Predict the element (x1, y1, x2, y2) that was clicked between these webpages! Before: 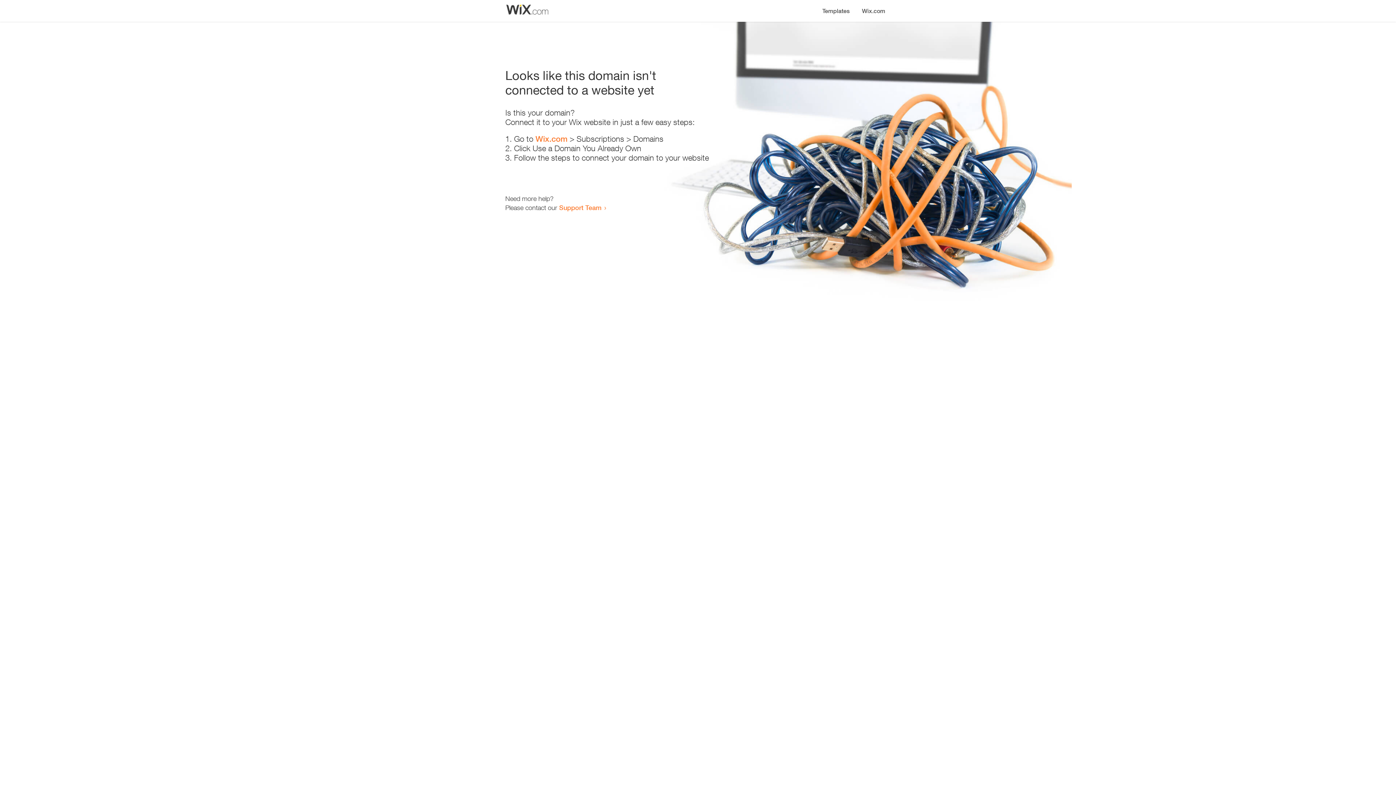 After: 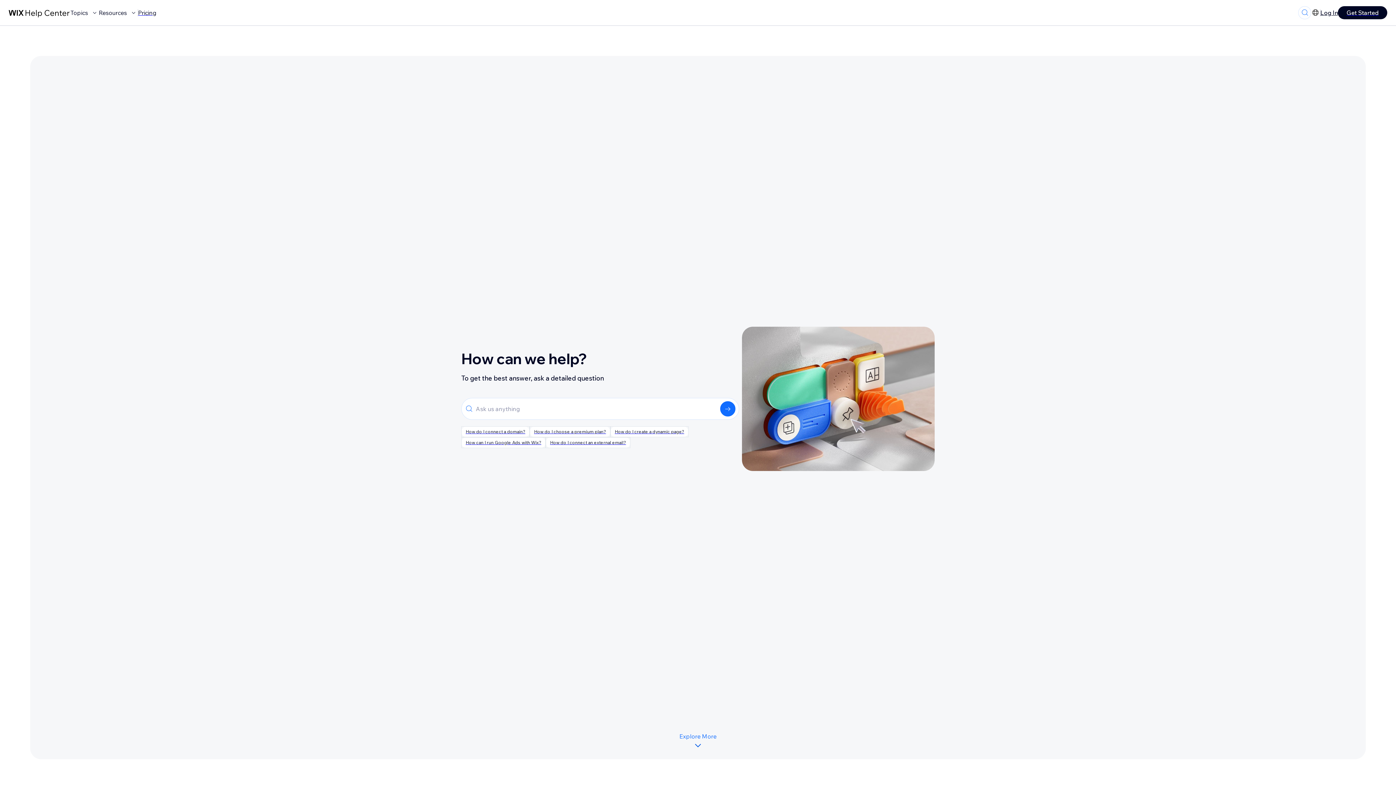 Action: label: Support Team bbox: (559, 203, 601, 211)